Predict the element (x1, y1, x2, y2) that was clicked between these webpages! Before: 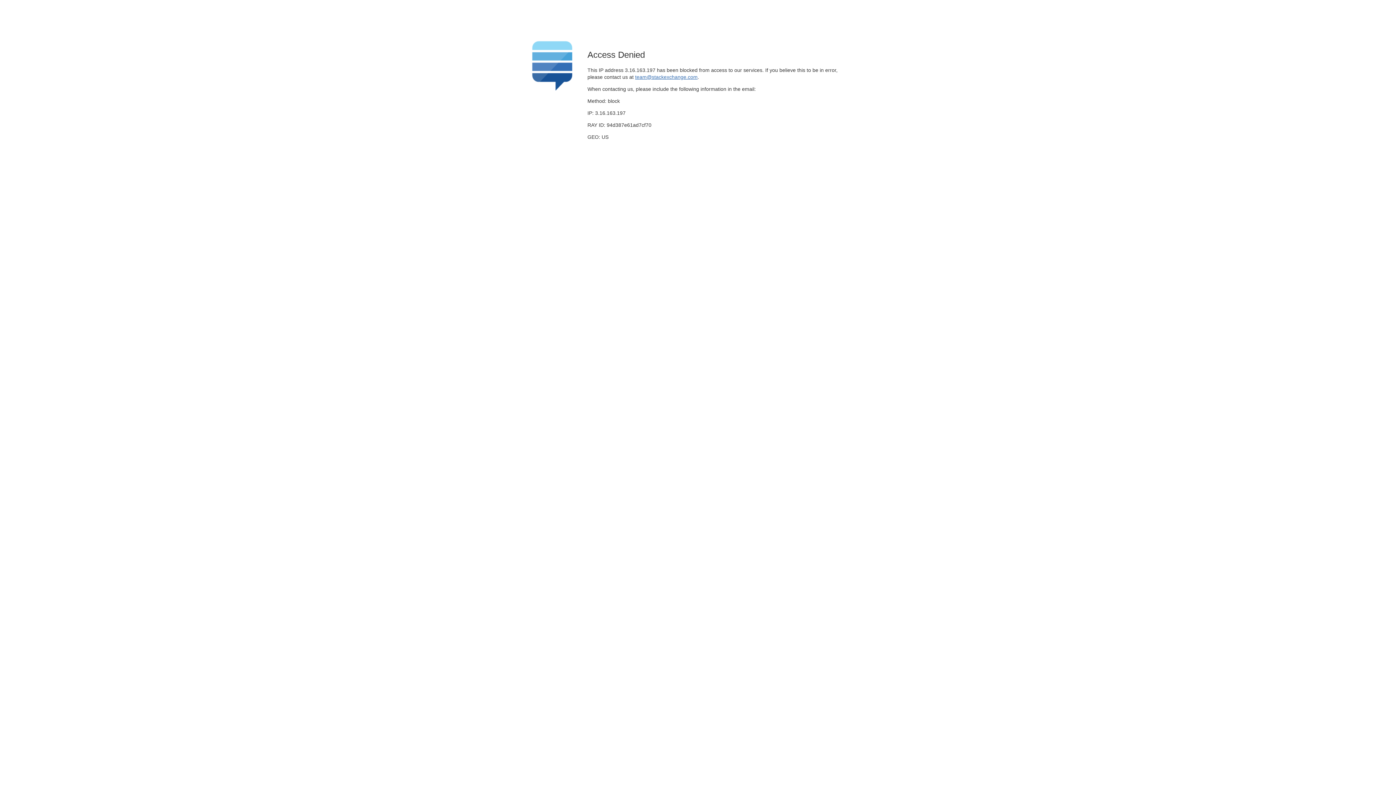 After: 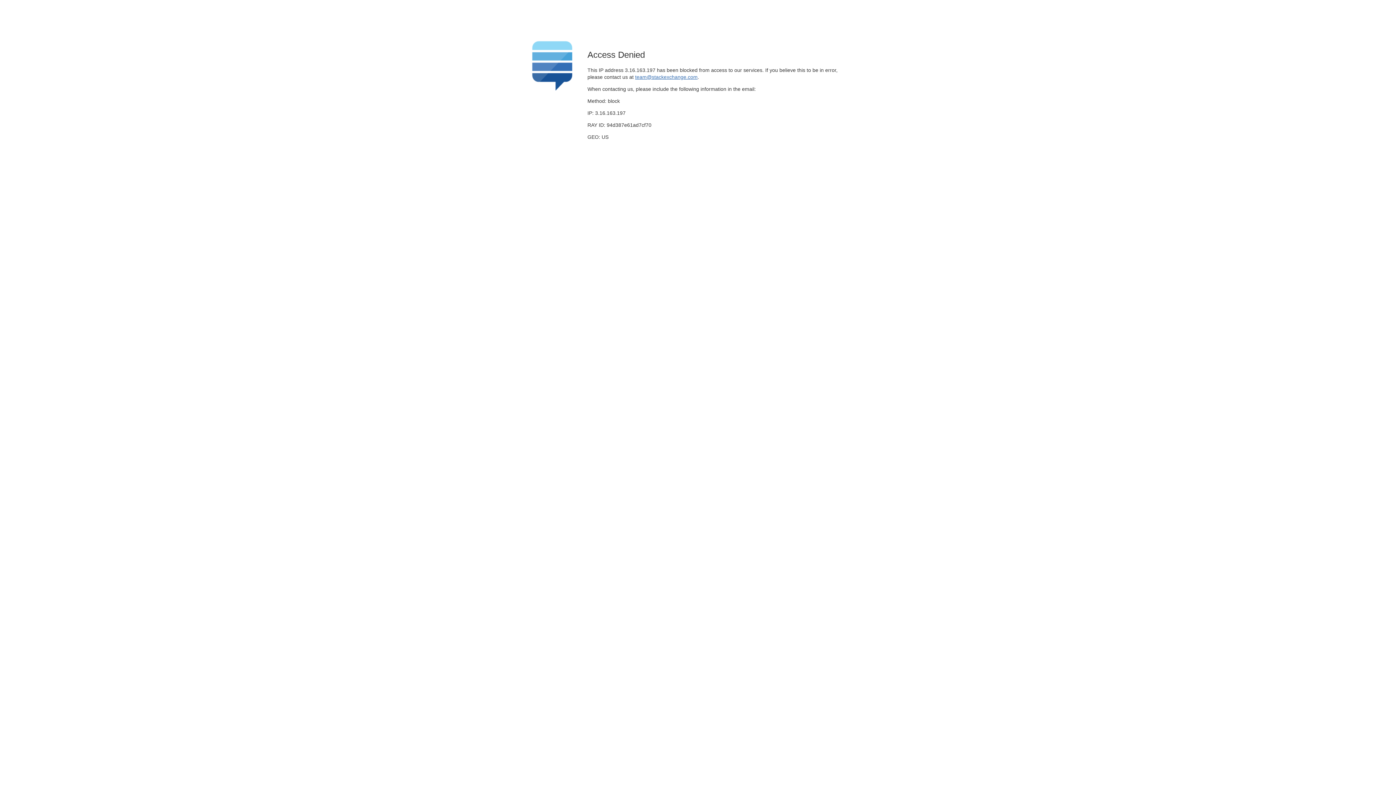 Action: bbox: (635, 74, 697, 79) label: team@stackexchange.com